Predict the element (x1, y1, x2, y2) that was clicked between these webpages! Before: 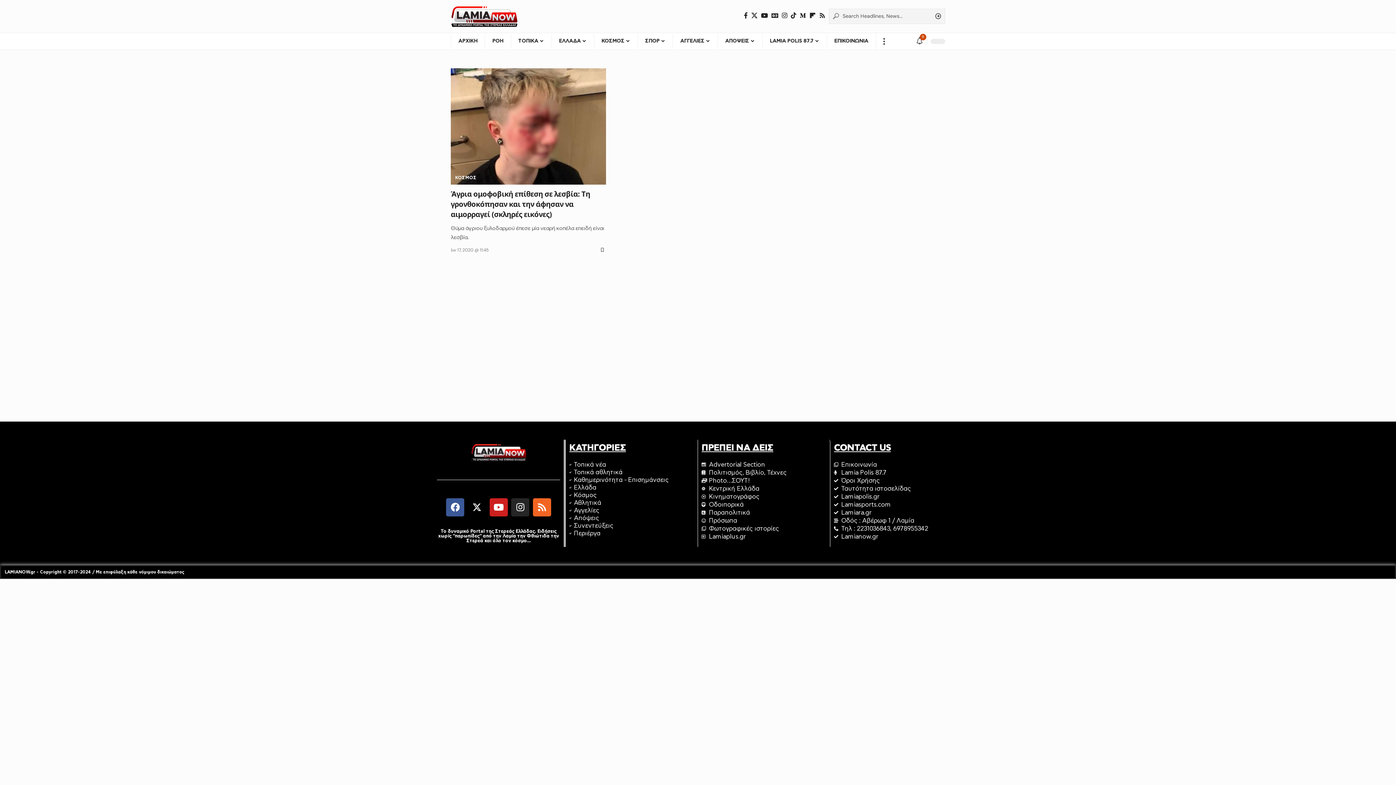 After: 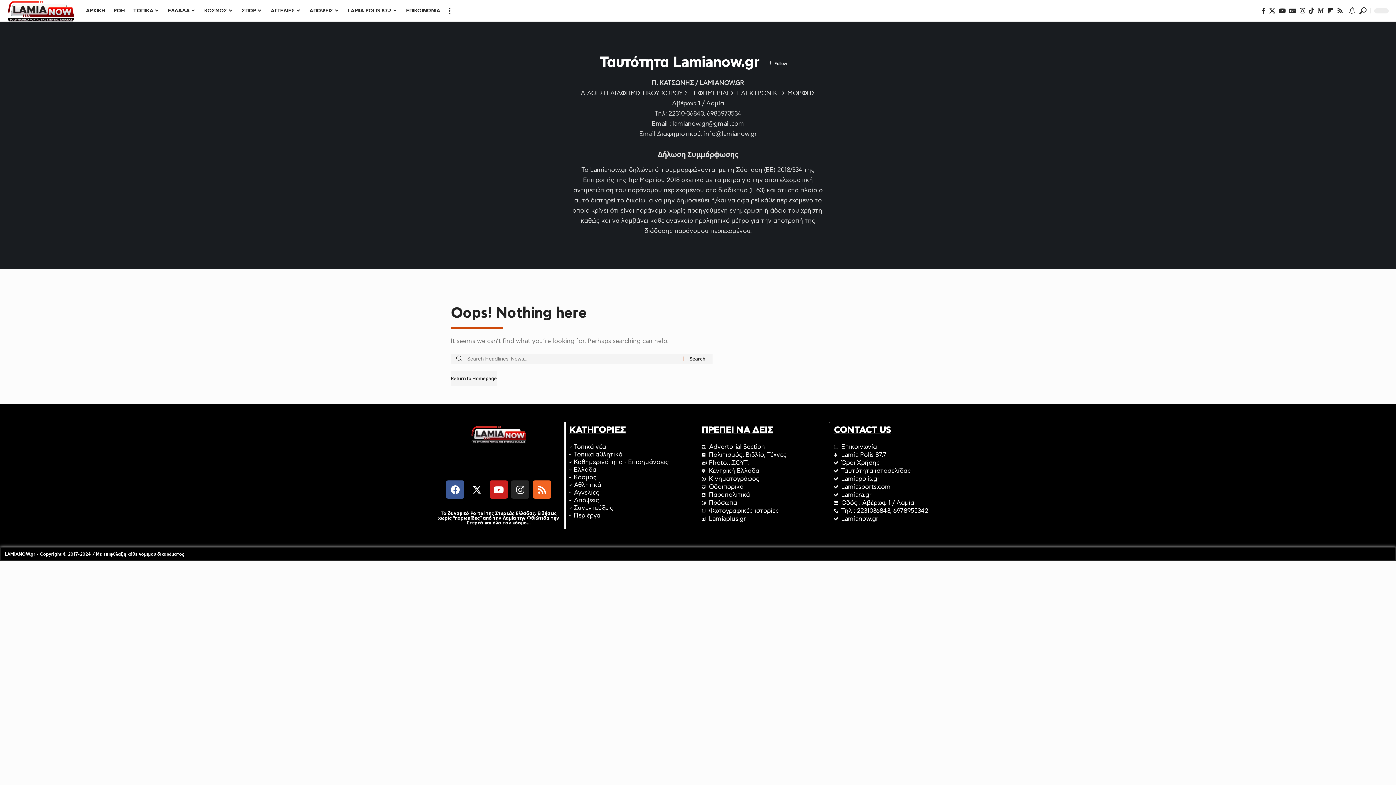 Action: label: Ταυτότητα ιστοσελίδας bbox: (834, 483, 959, 494)